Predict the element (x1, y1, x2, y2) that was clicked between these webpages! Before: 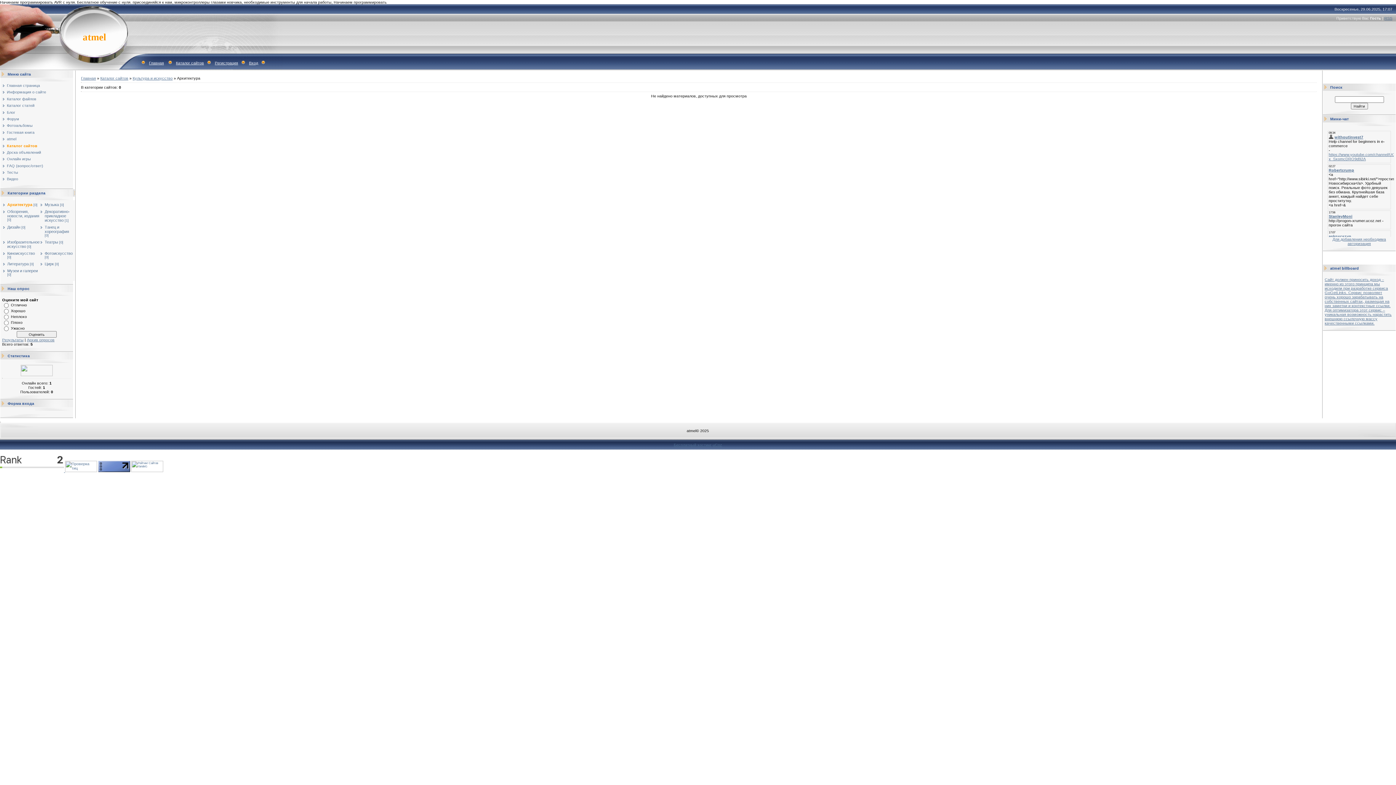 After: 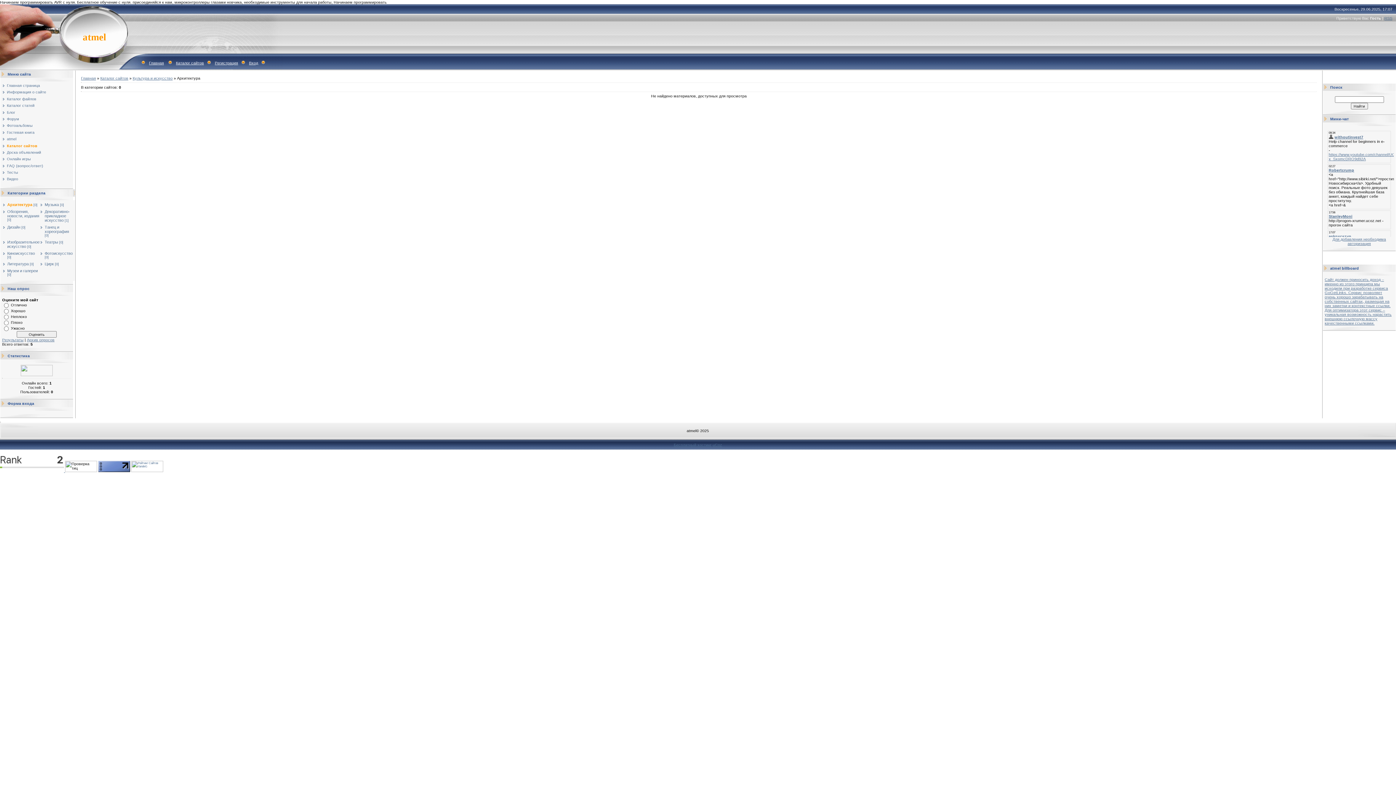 Action: bbox: (65, 468, 97, 473)